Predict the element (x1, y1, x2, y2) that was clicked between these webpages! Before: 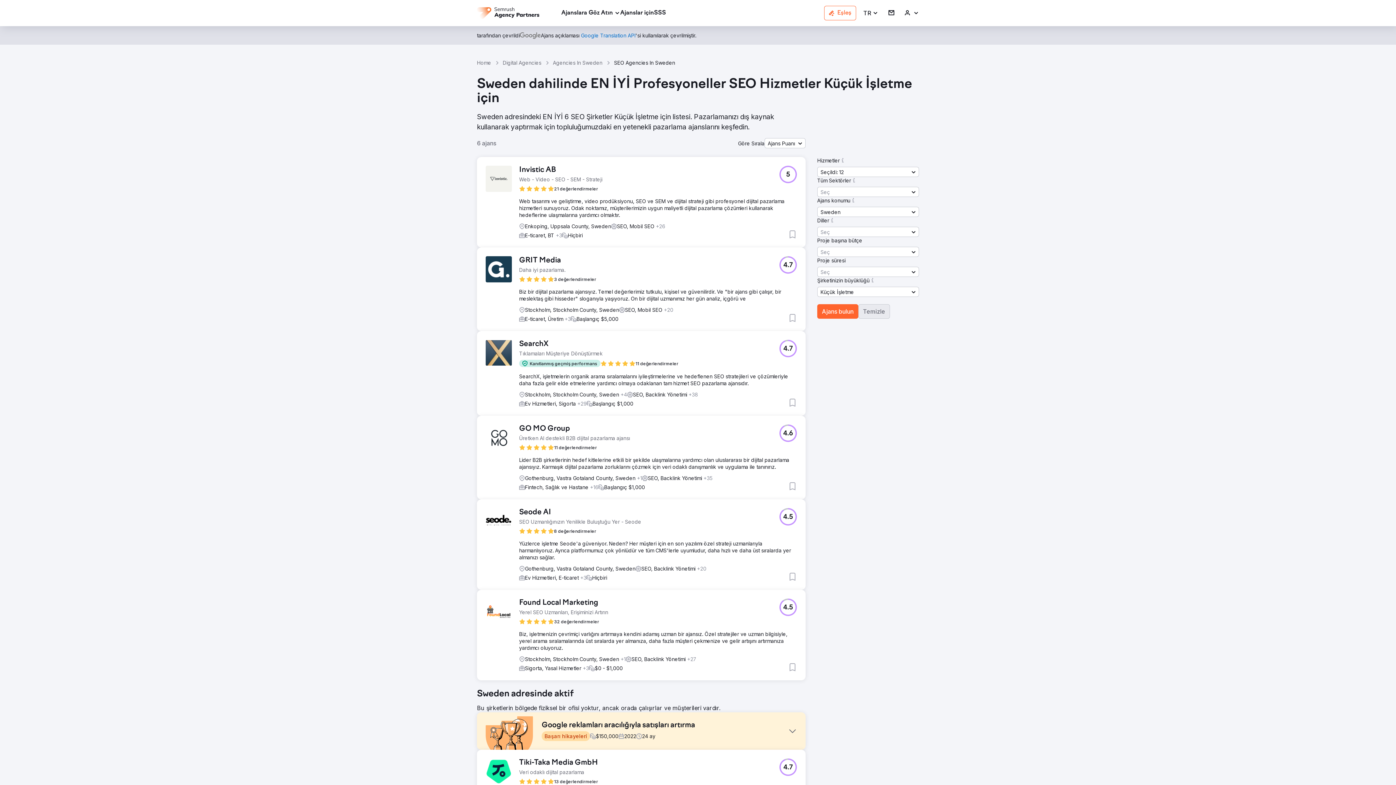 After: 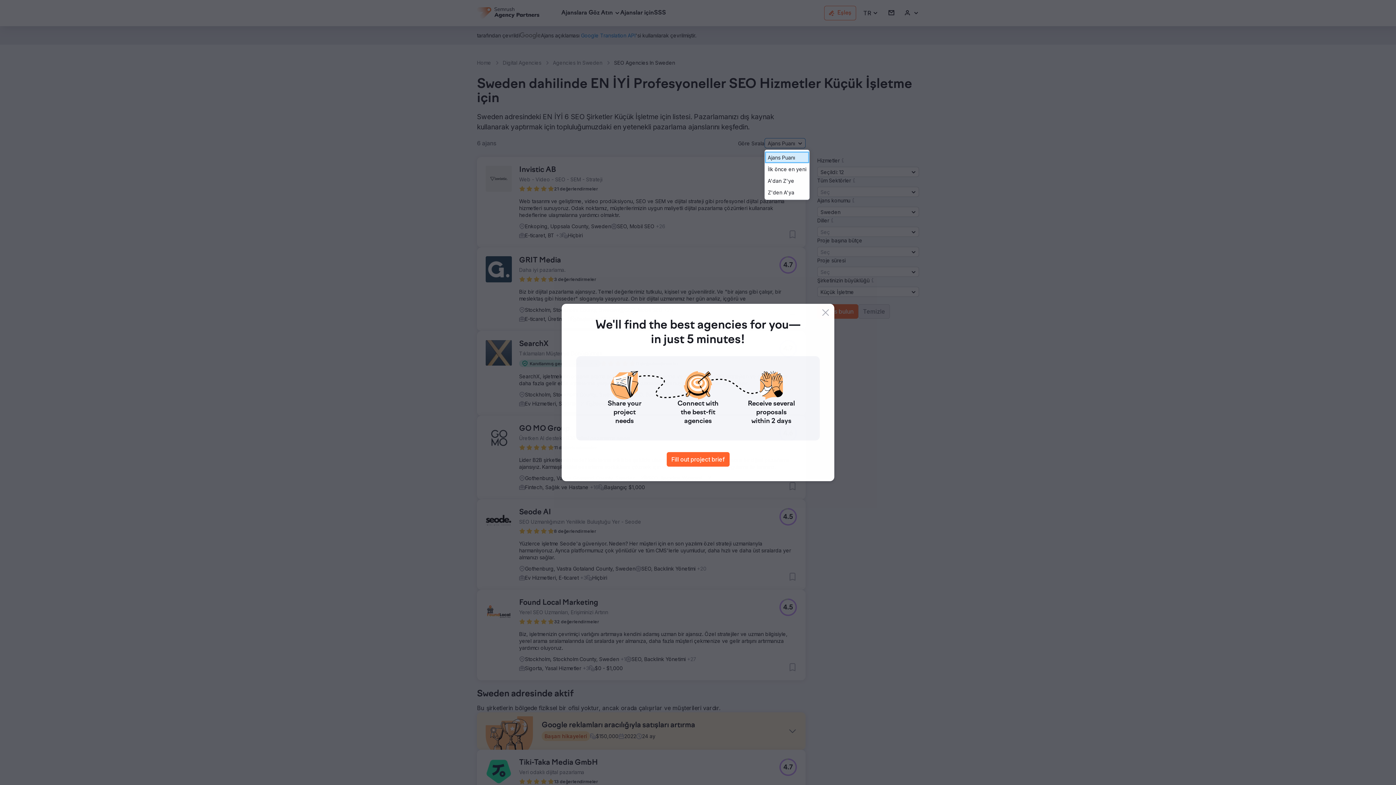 Action: bbox: (764, 138, 805, 148) label: Ajans Puanı